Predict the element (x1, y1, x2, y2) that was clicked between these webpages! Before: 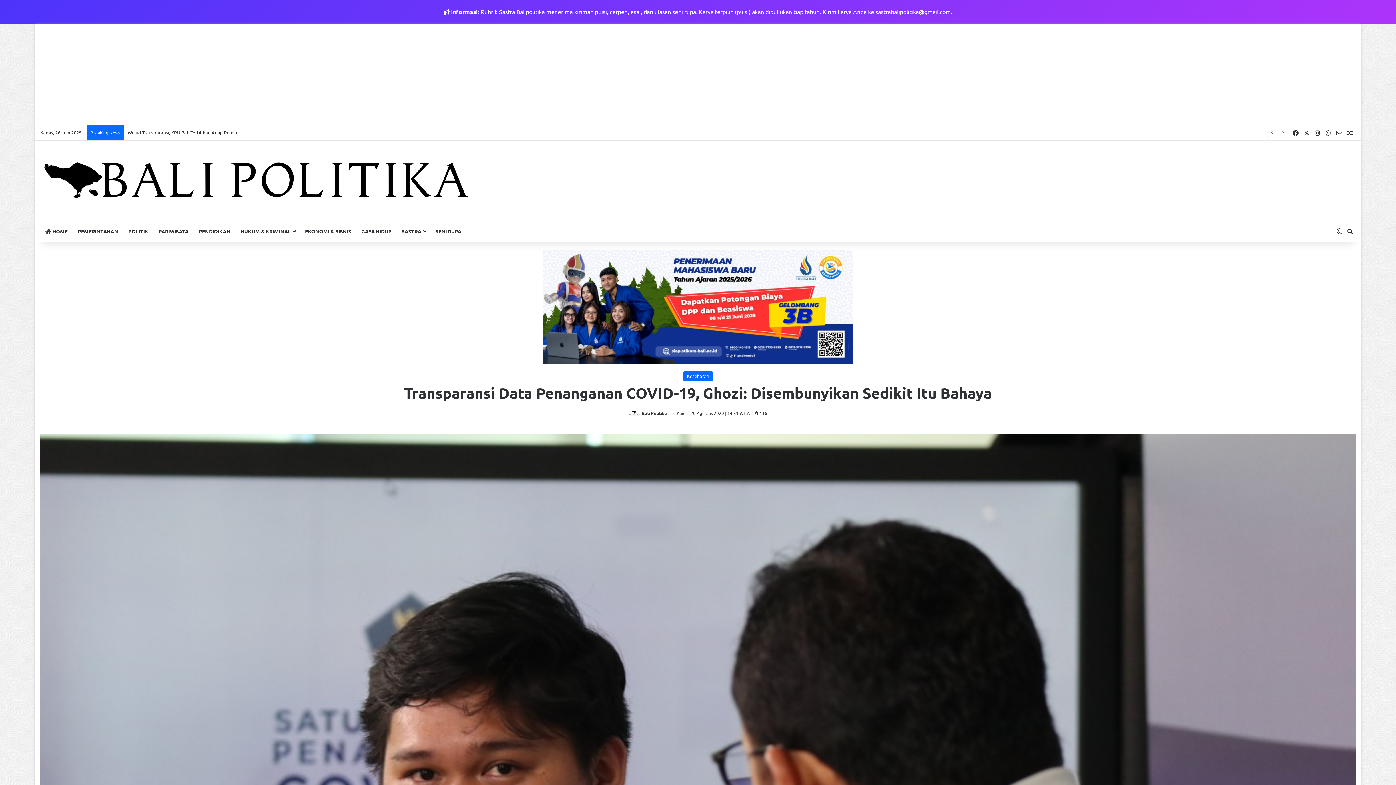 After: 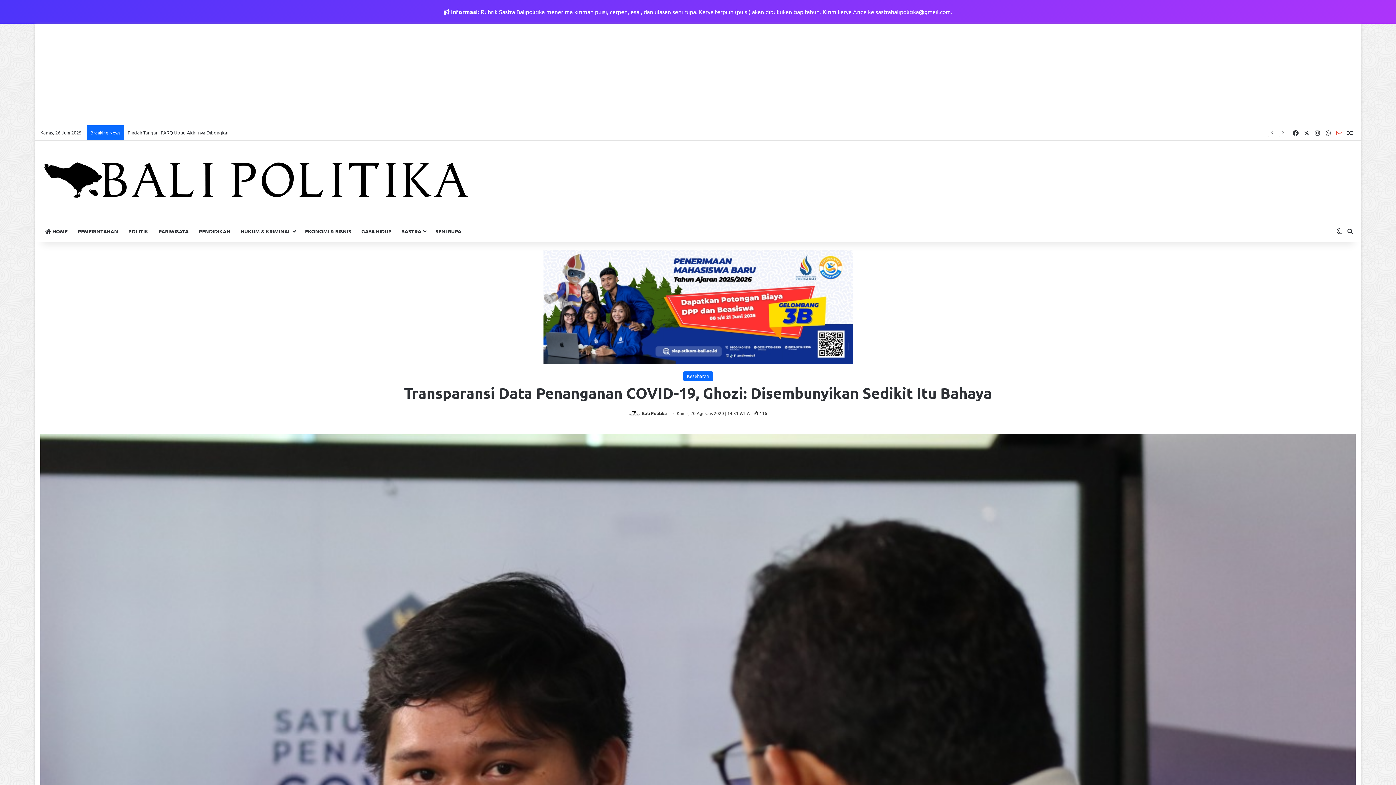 Action: label: Email bbox: (1334, 125, 1345, 140)